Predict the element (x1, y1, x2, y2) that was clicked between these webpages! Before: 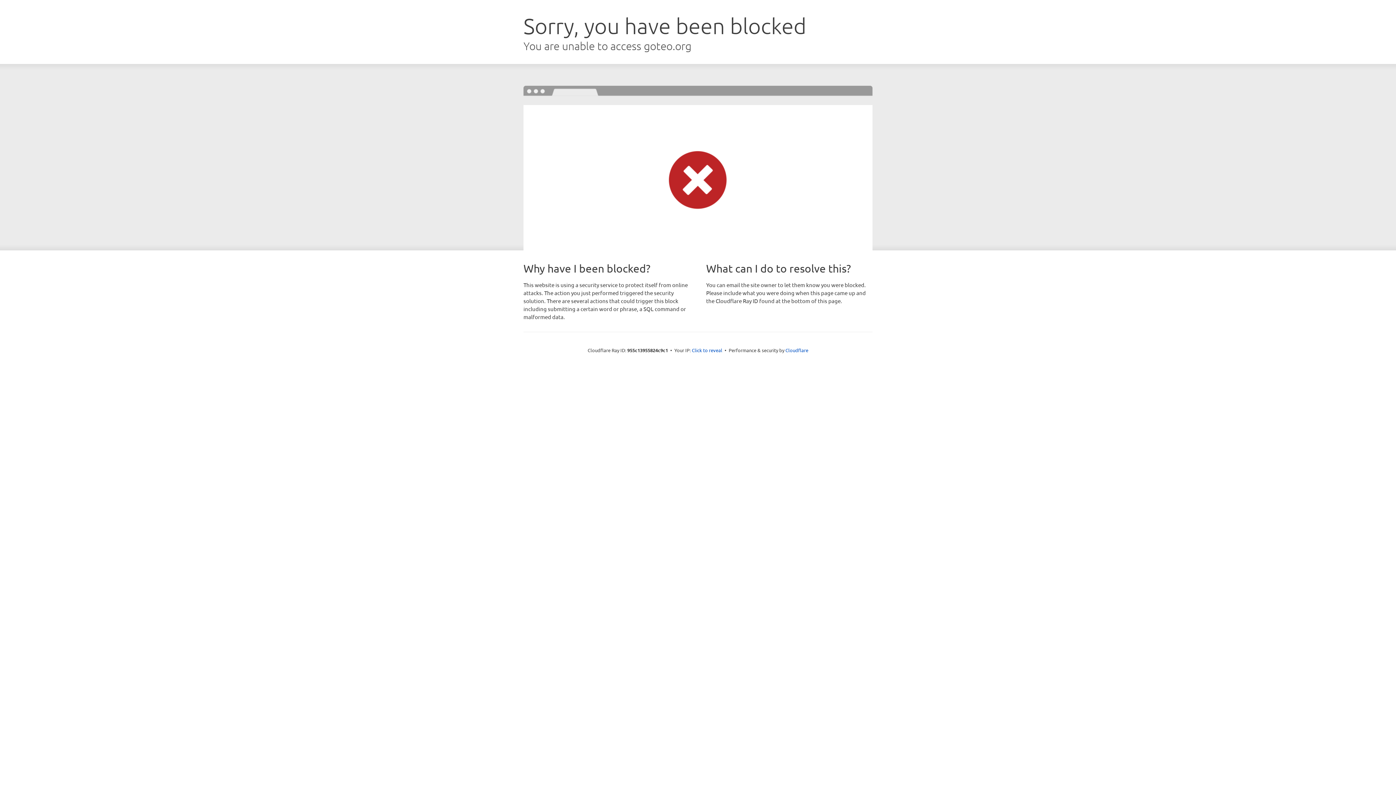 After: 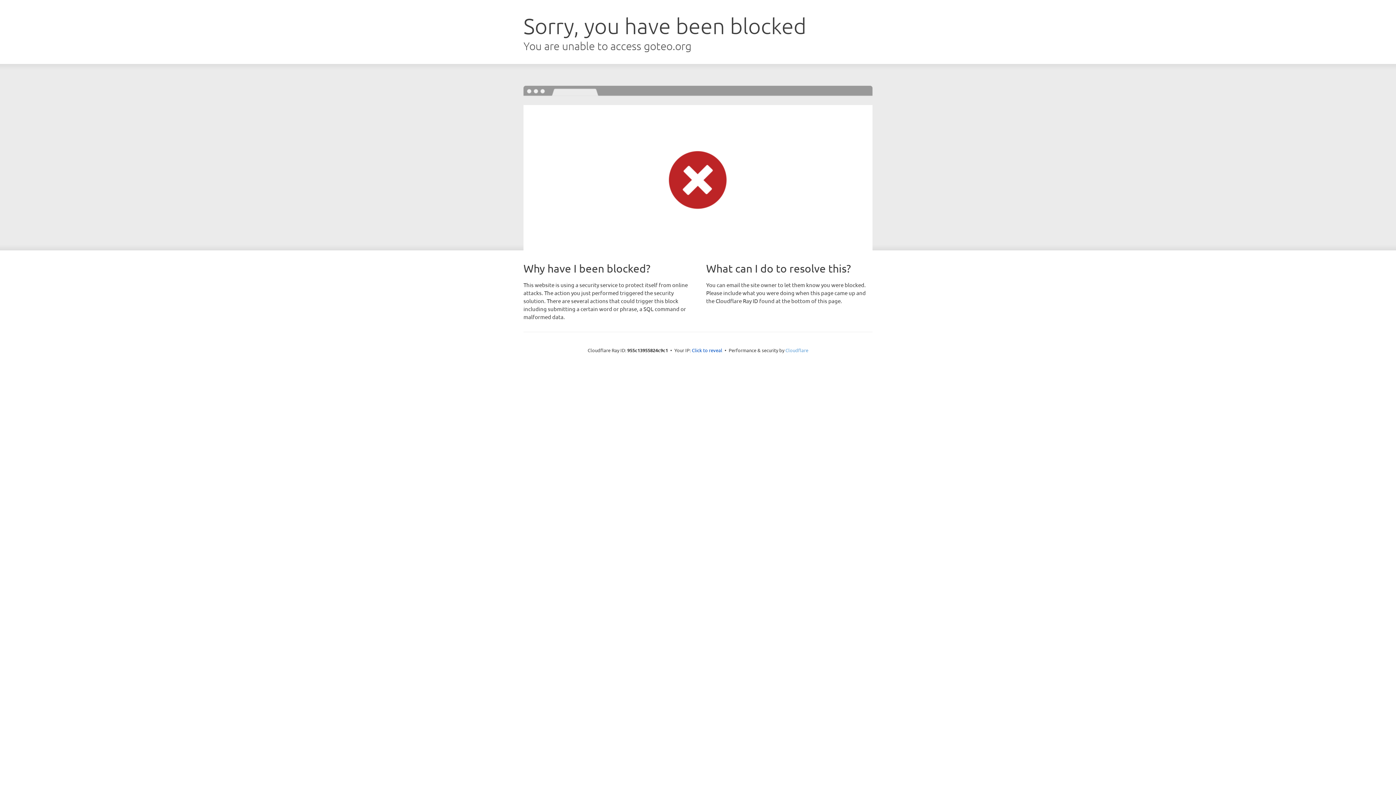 Action: label: Cloudflare bbox: (785, 347, 808, 353)